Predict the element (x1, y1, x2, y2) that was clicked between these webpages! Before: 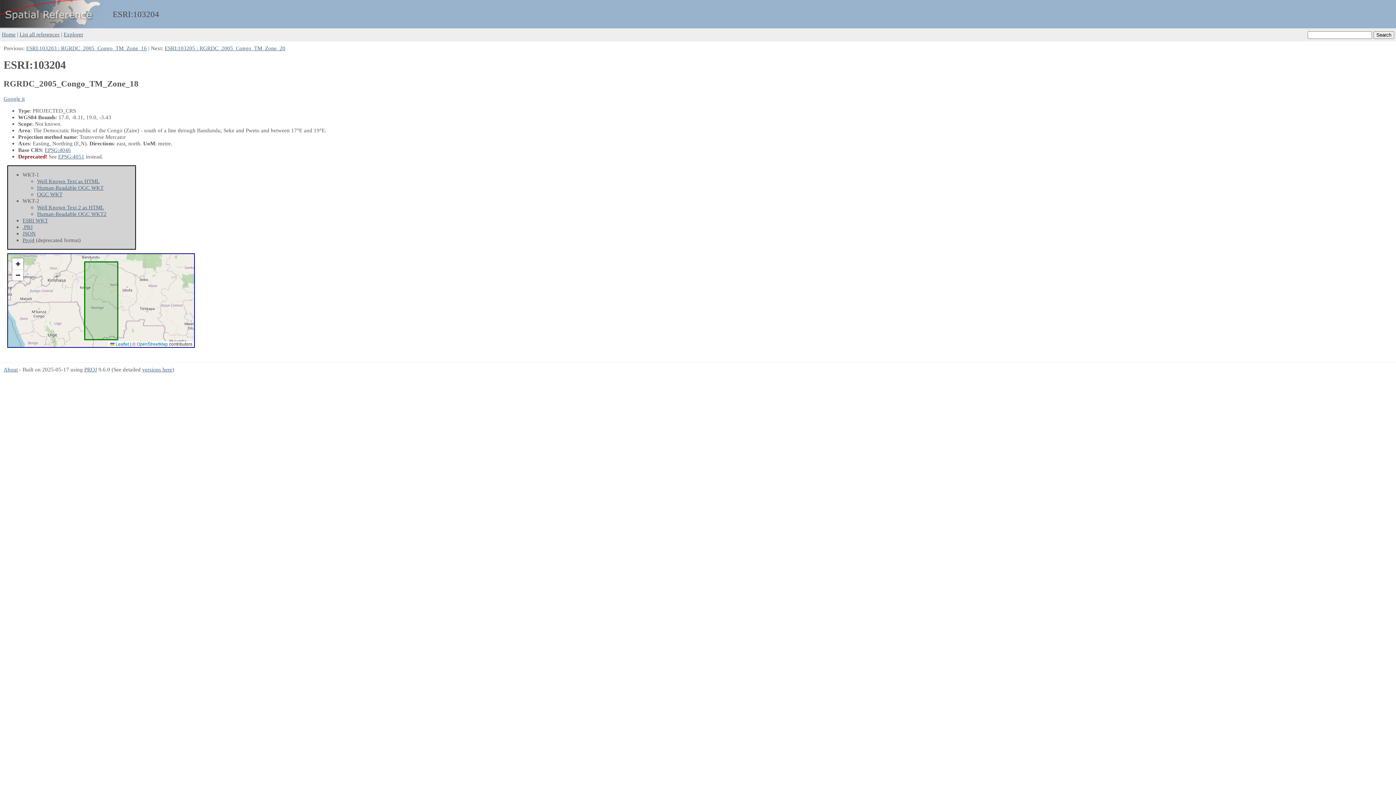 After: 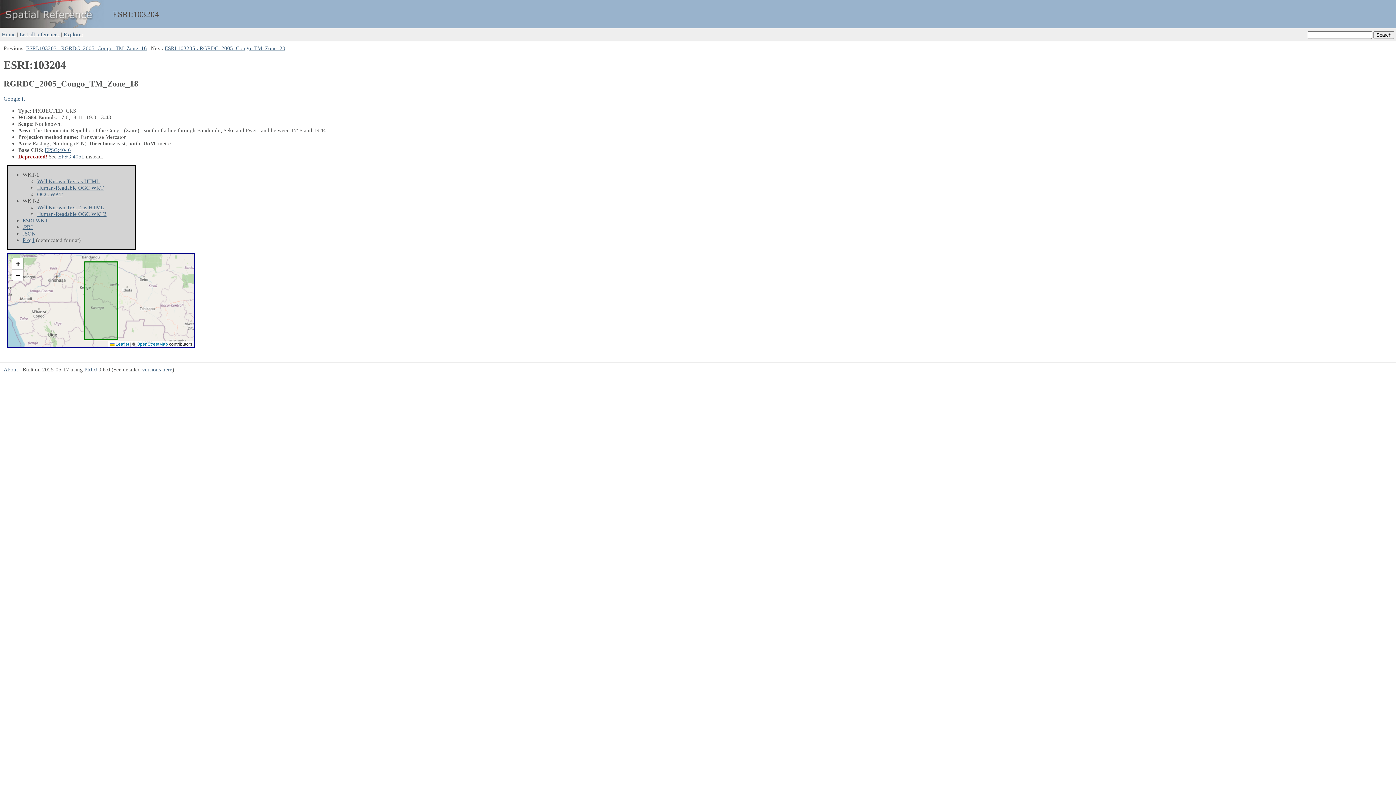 Action: label: Google it bbox: (3, 95, 24, 101)